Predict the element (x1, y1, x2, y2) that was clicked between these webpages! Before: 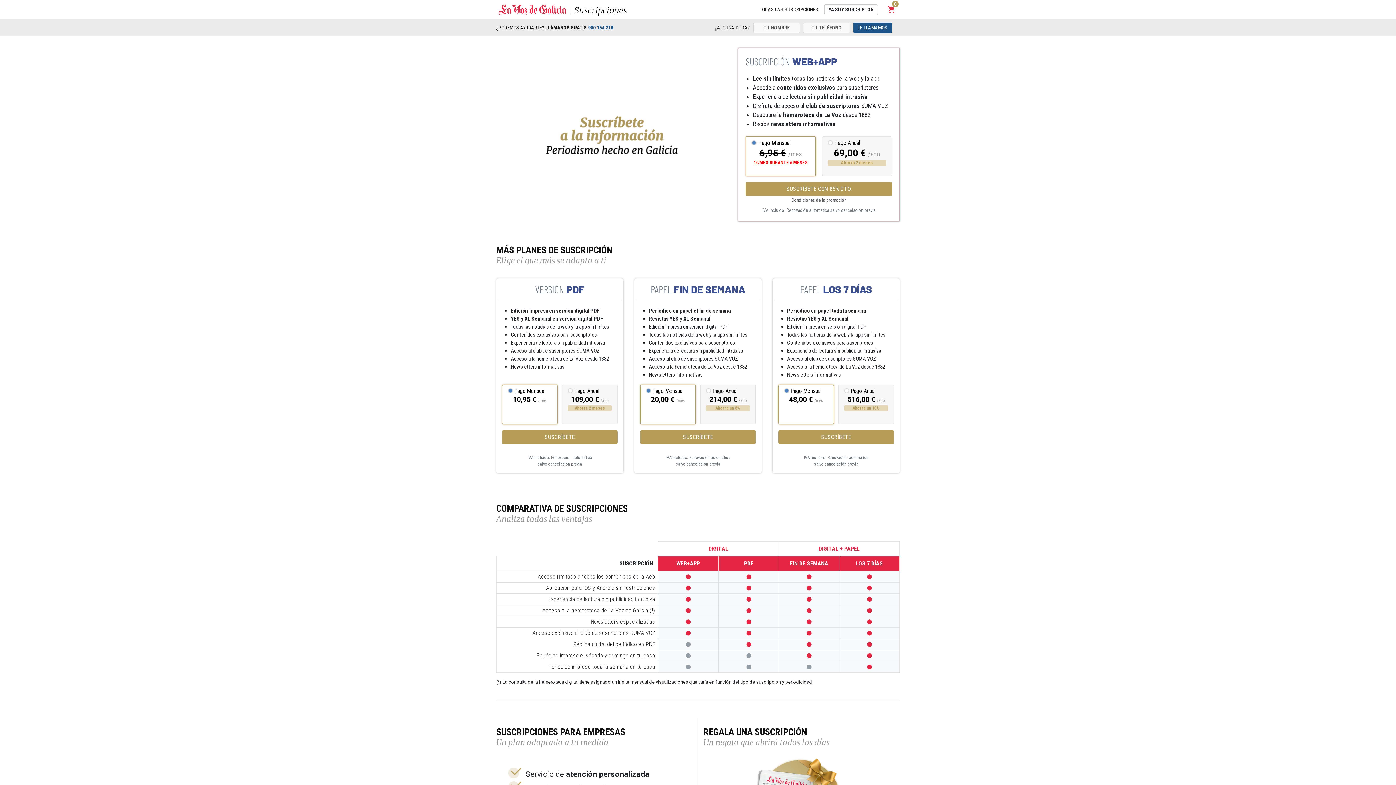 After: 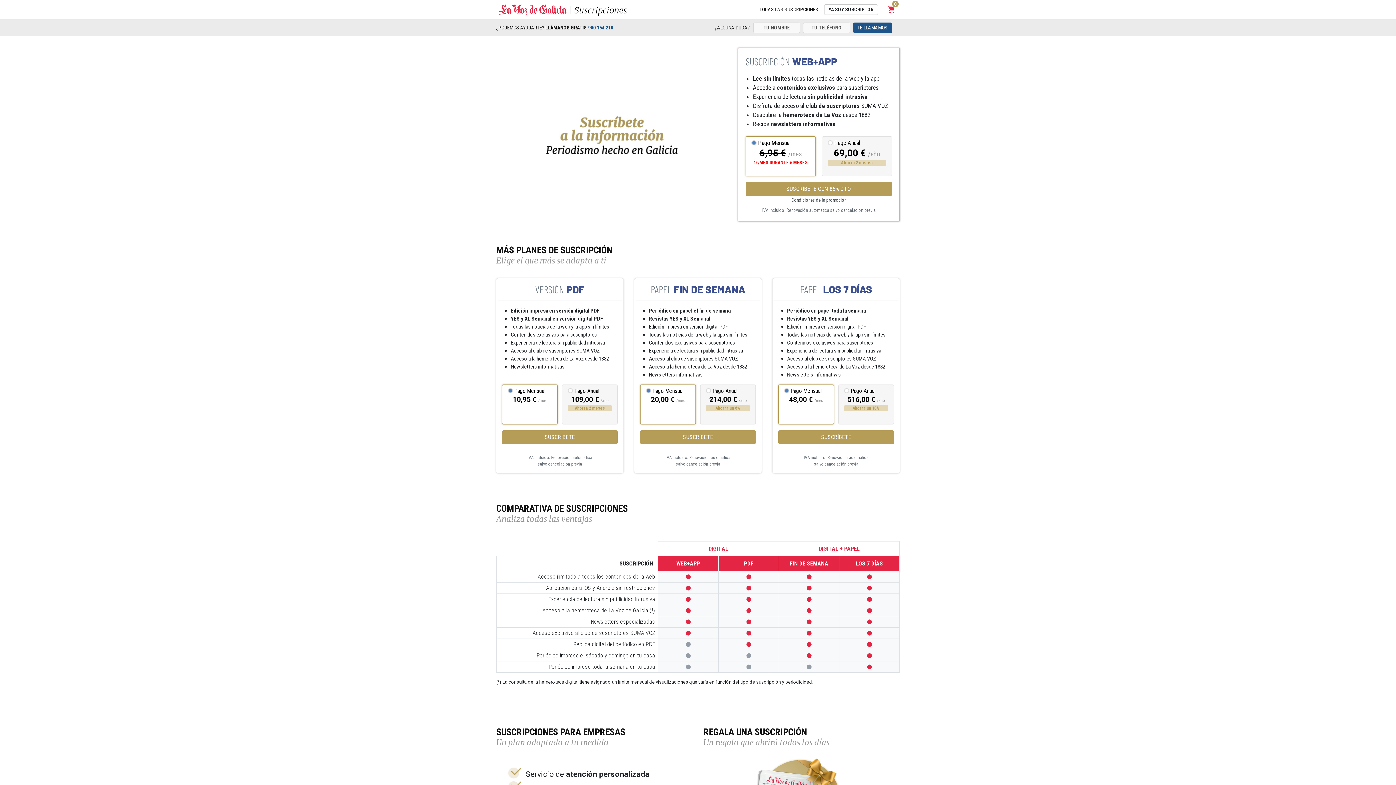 Action: bbox: (759, 2, 818, 16) label: TODAS LAS SUSCRIPCIONES